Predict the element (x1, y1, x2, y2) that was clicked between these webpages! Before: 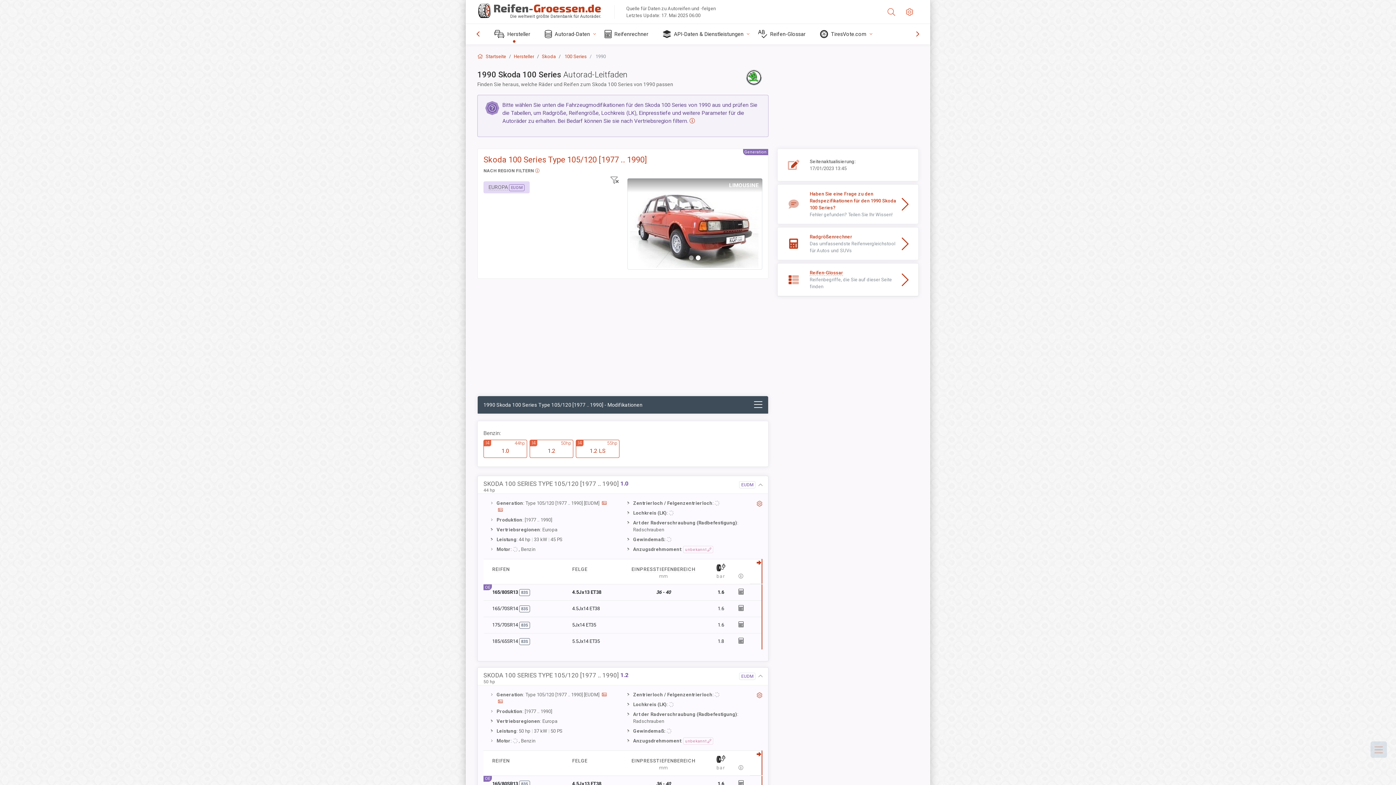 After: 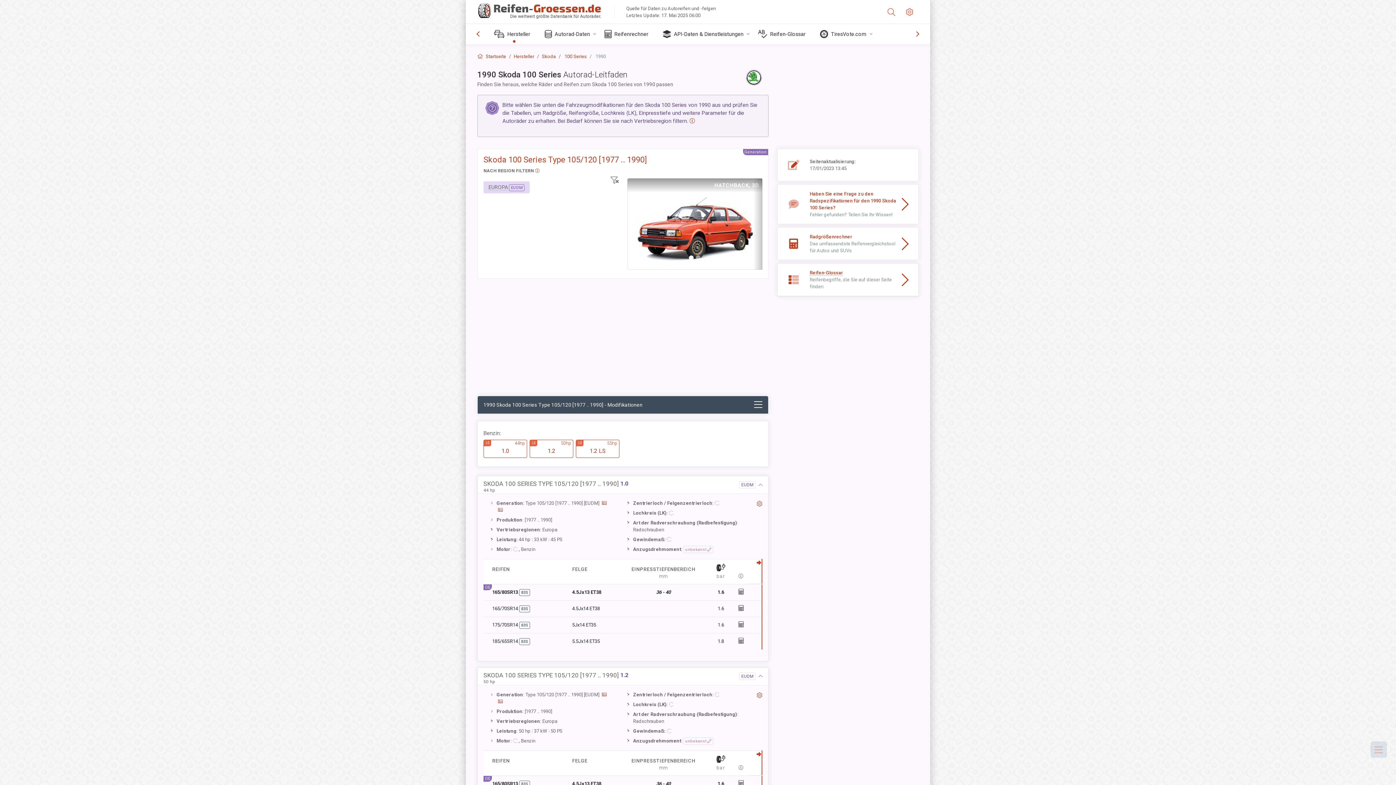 Action: bbox: (742, 178, 762, 269) label: Next